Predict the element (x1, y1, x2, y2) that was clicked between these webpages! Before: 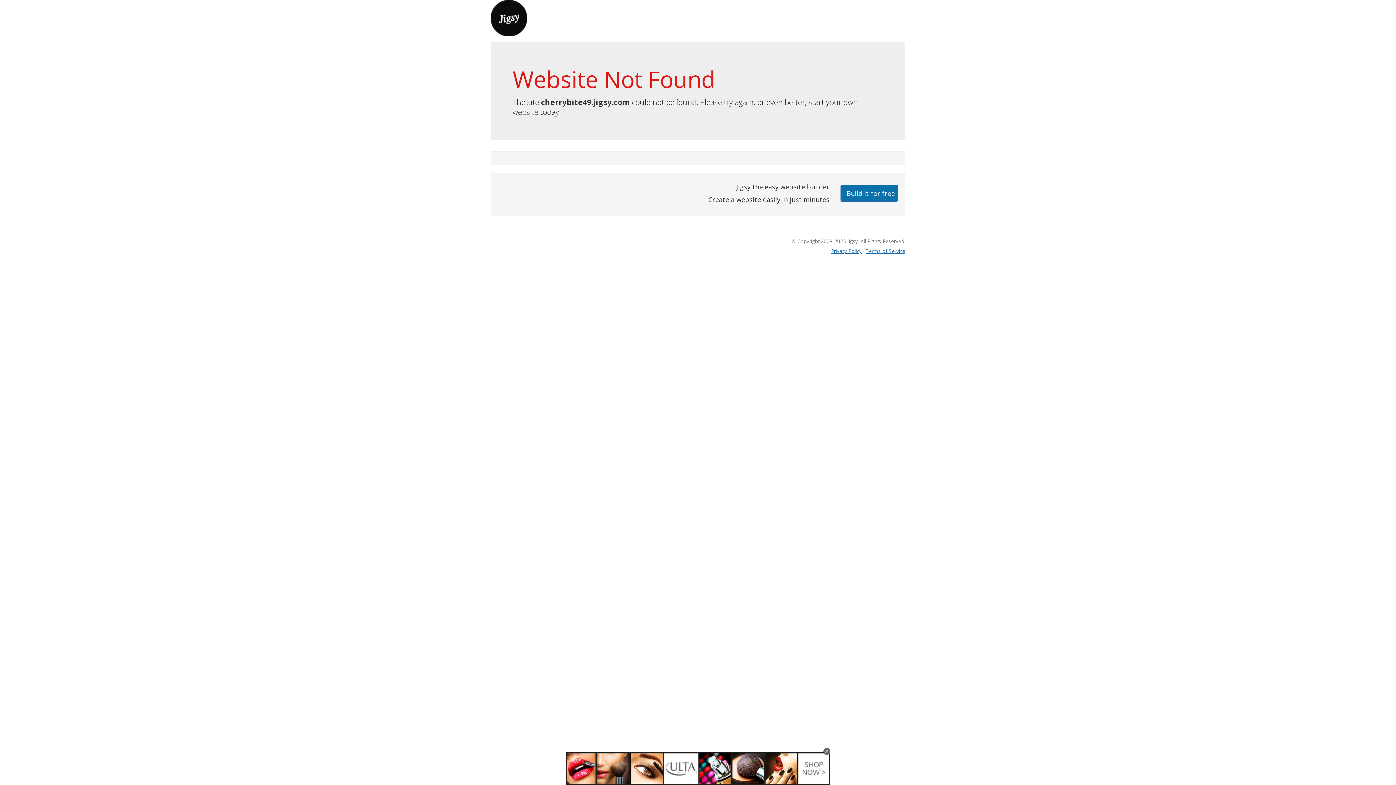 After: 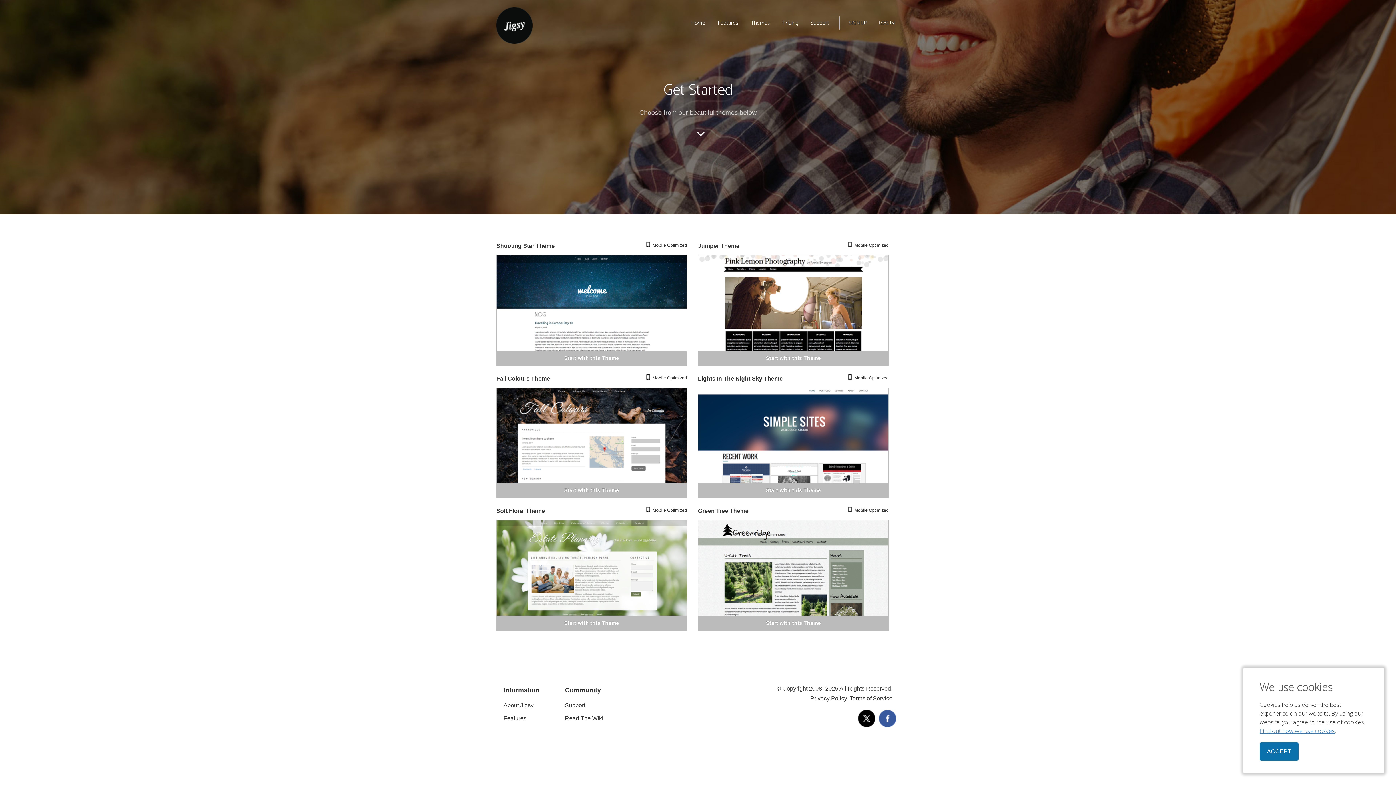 Action: label: Build it for free bbox: (840, 184, 898, 201)